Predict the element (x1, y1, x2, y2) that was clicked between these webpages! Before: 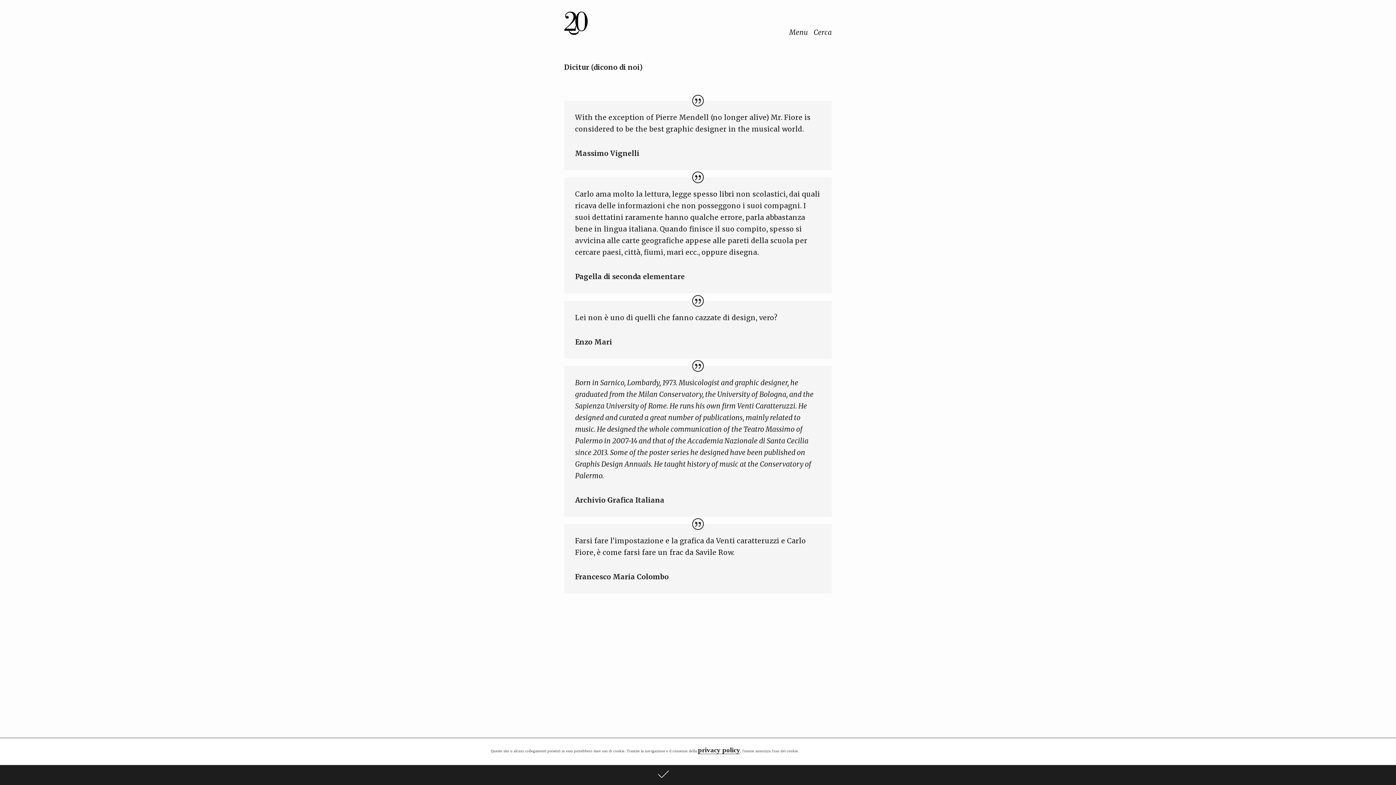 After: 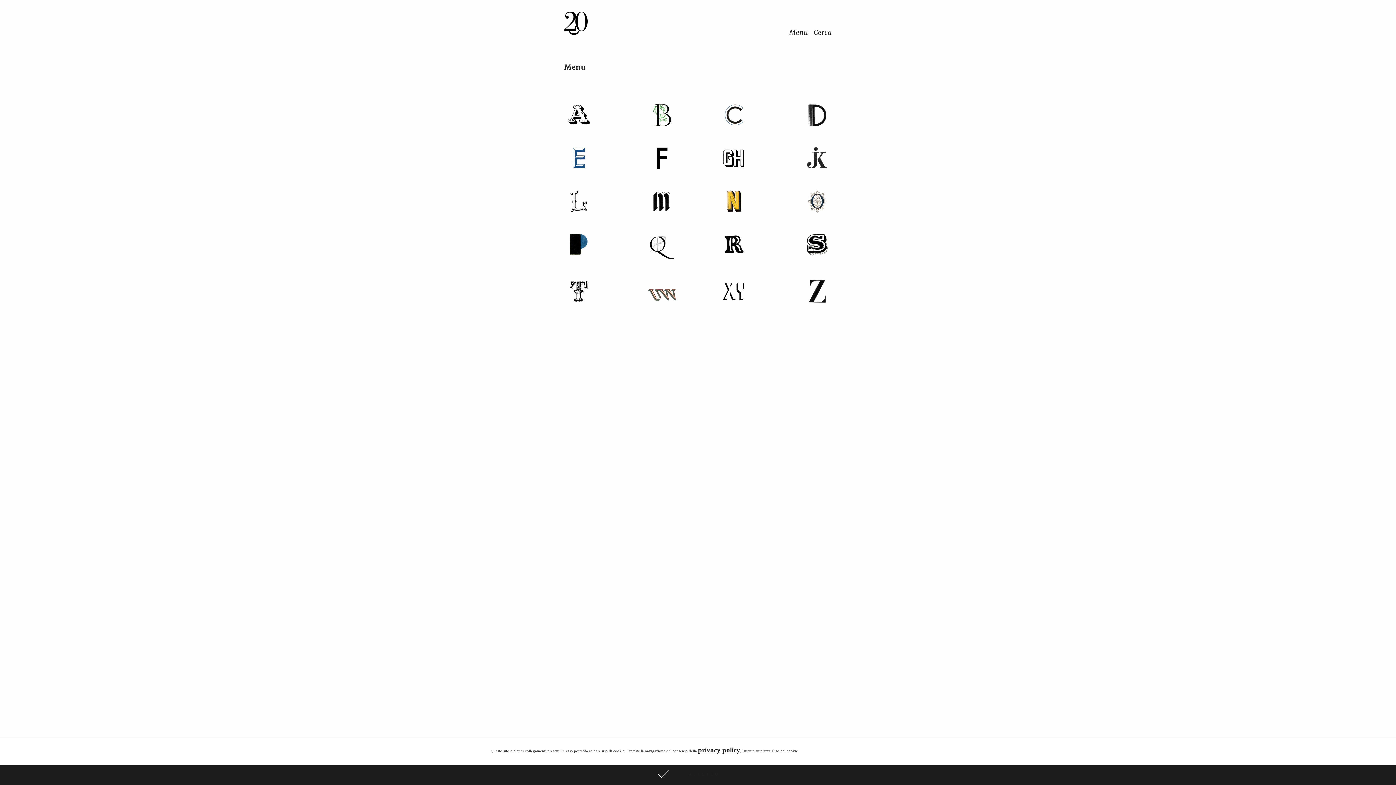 Action: bbox: (789, 28, 808, 36) label: Menu